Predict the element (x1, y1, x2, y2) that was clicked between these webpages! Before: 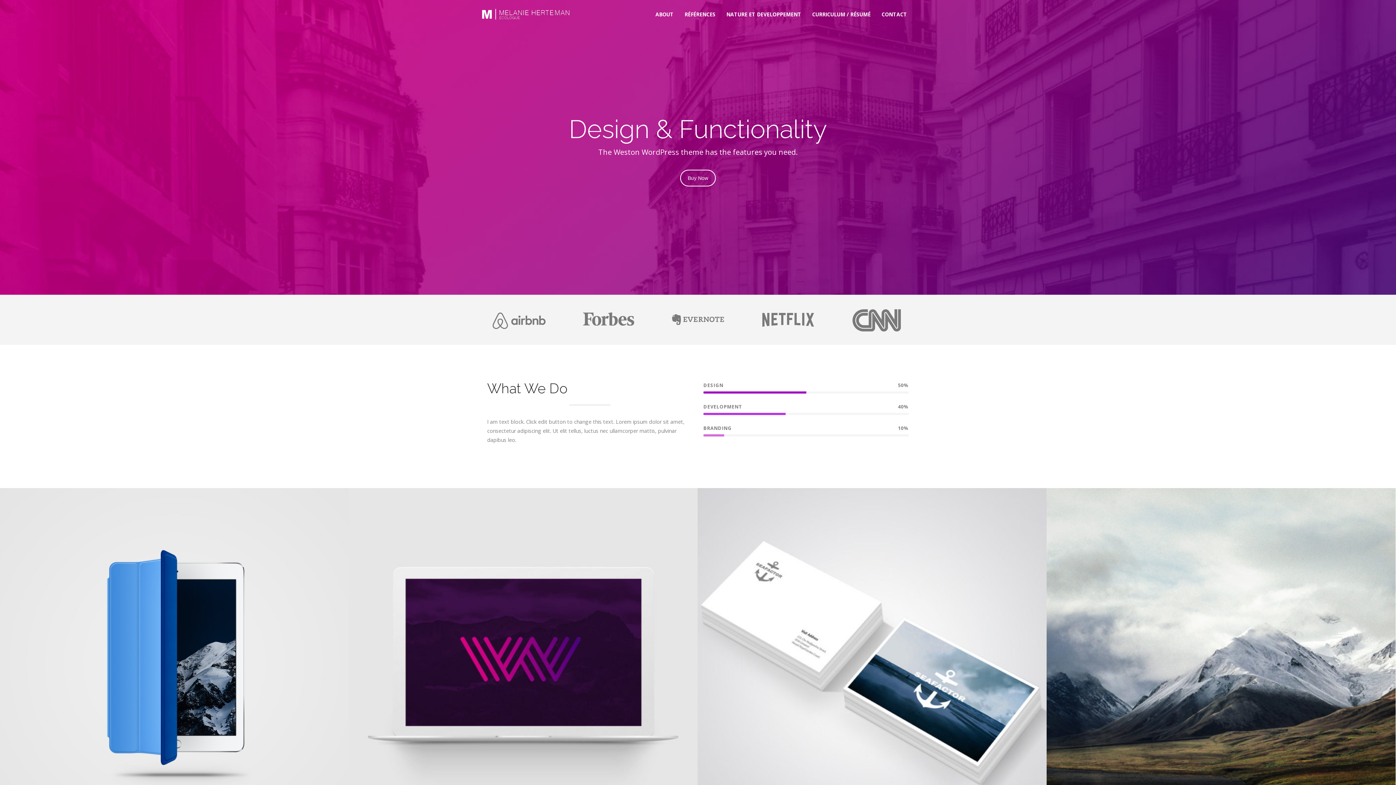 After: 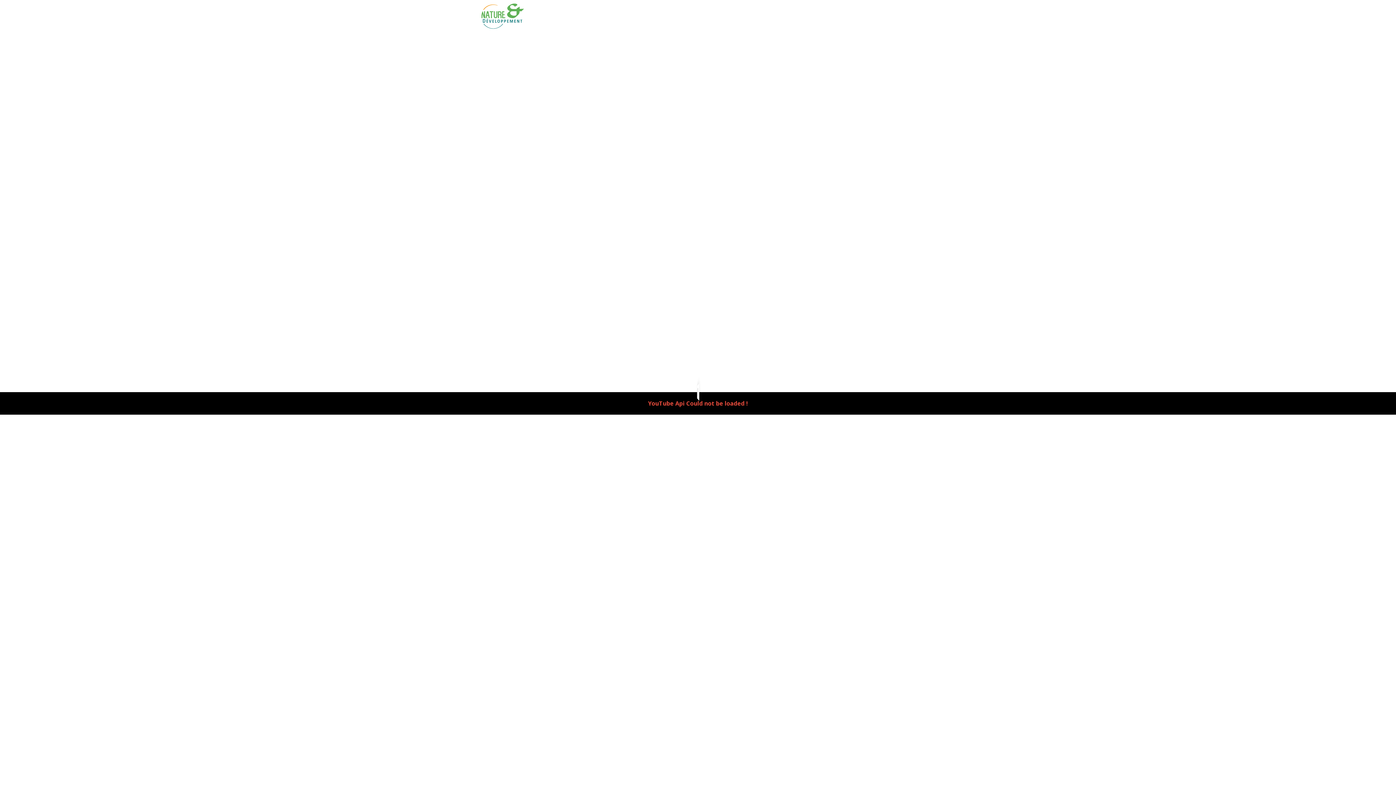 Action: bbox: (721, 0, 806, 29) label: NATURE ET DEVELOPPEMENT